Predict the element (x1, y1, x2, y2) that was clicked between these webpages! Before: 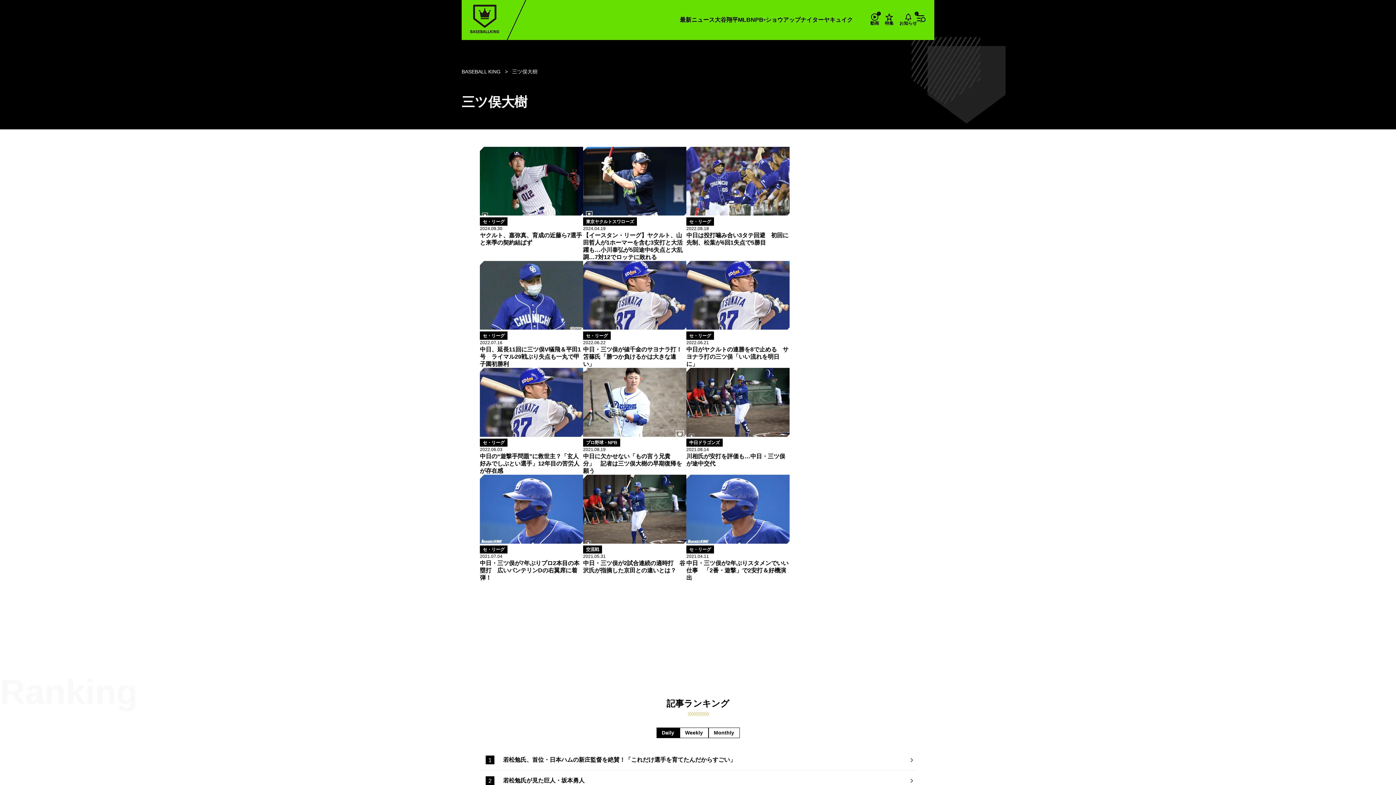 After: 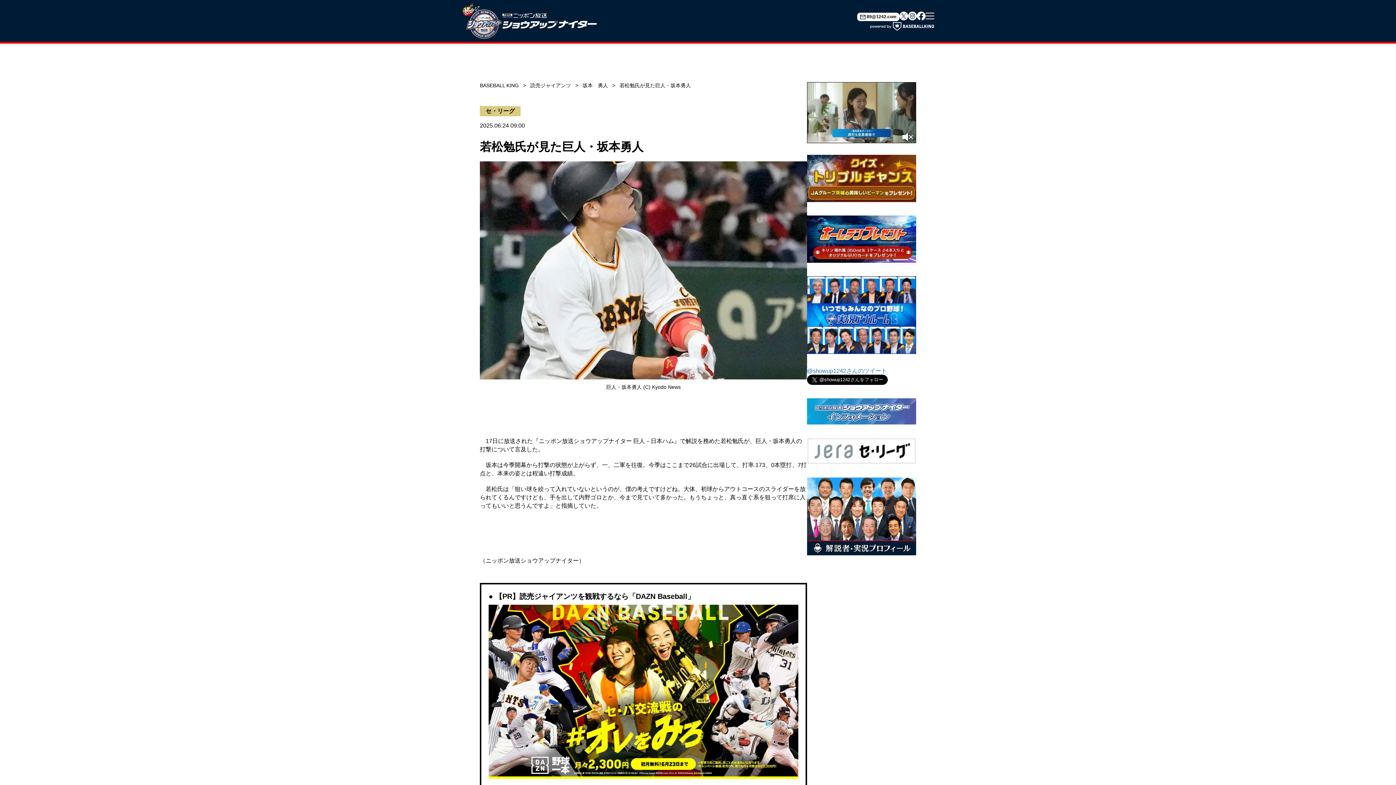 Action: bbox: (503, 776, 907, 785) label: 若松勉氏が見た巨人・坂本勇人